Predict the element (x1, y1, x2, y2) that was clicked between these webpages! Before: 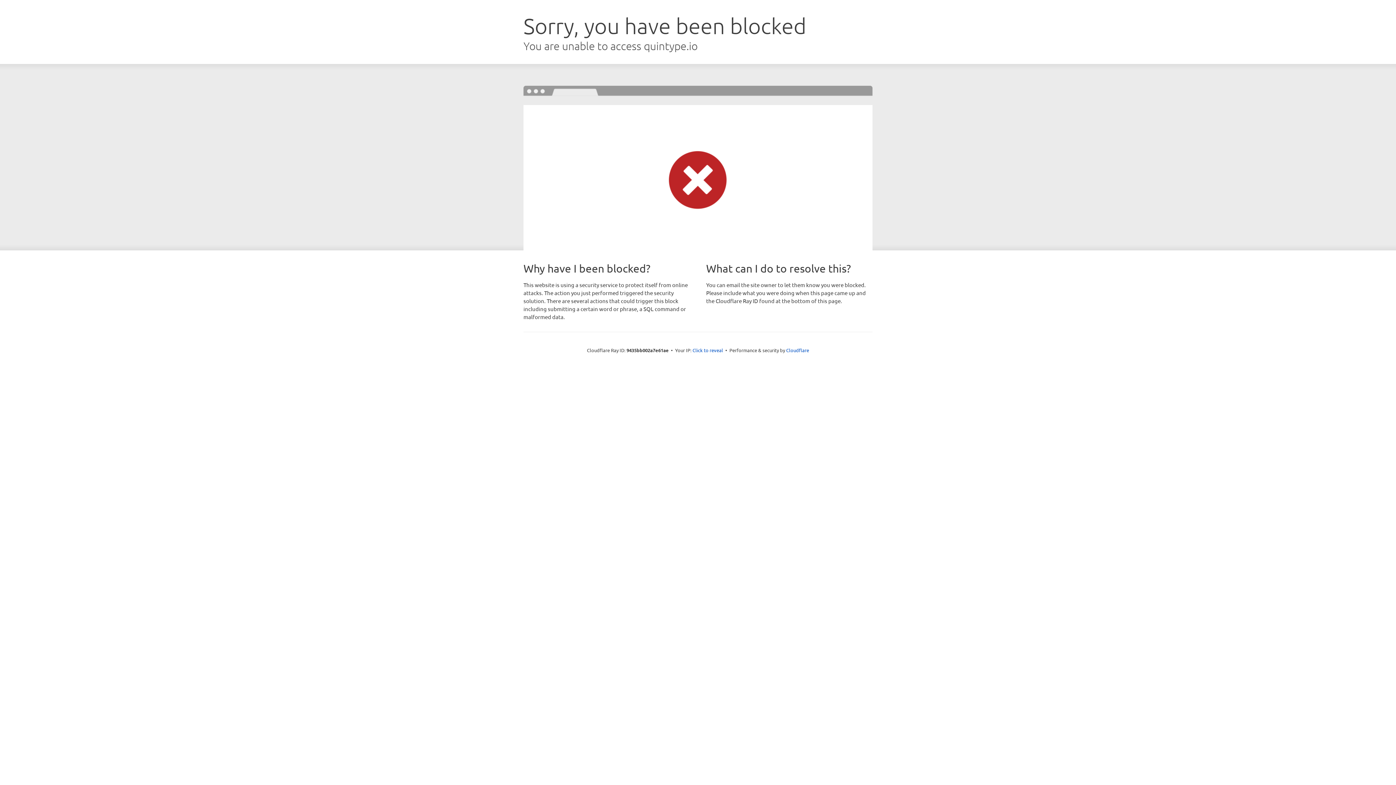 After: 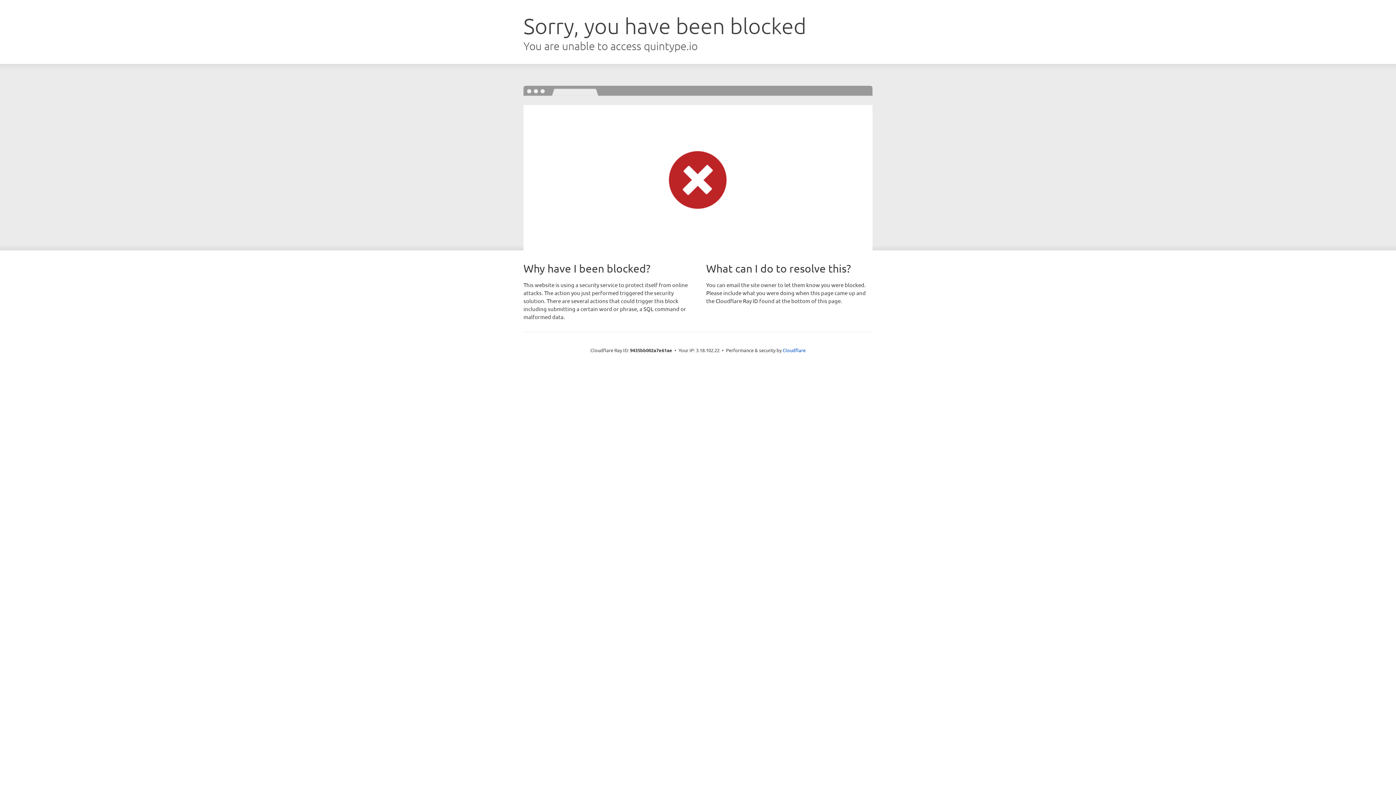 Action: label: Click to reveal bbox: (692, 346, 723, 353)